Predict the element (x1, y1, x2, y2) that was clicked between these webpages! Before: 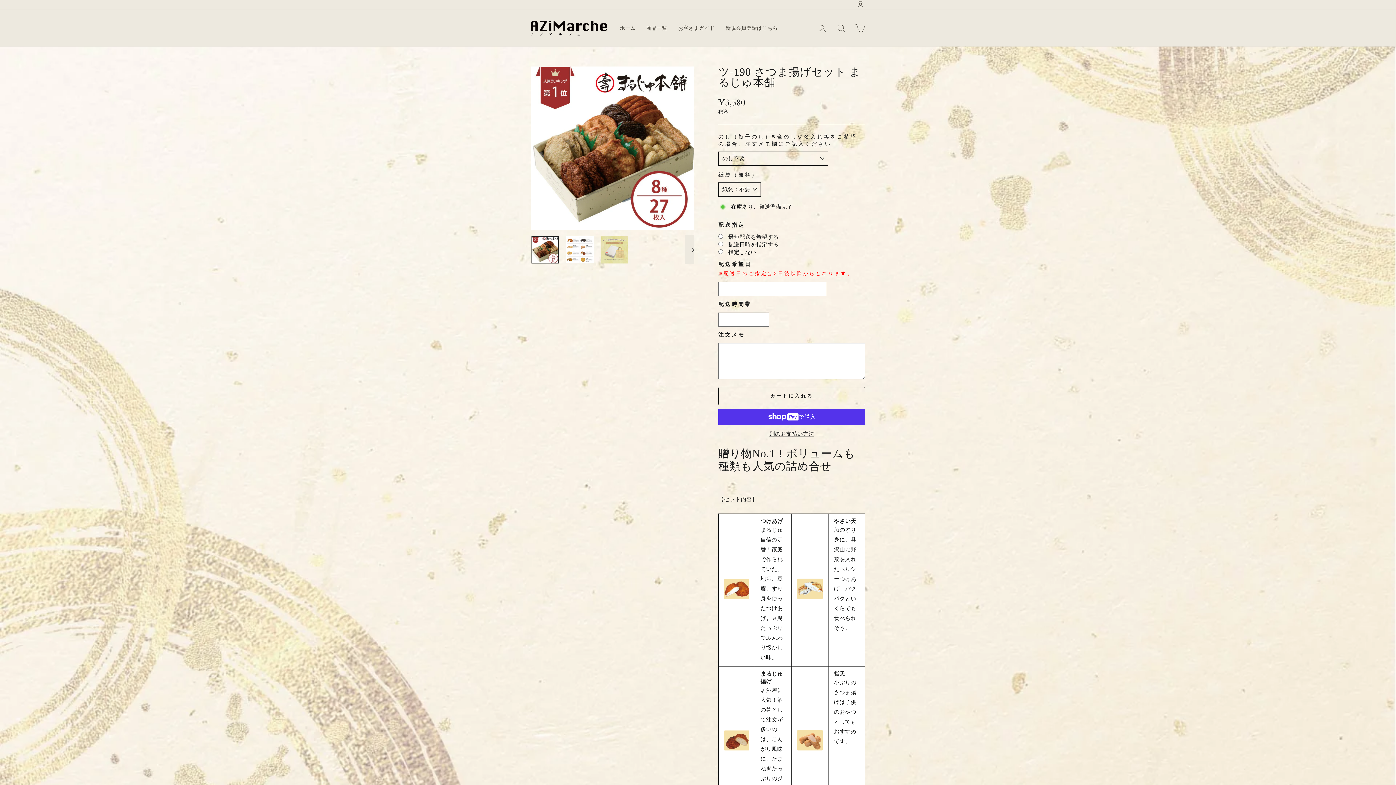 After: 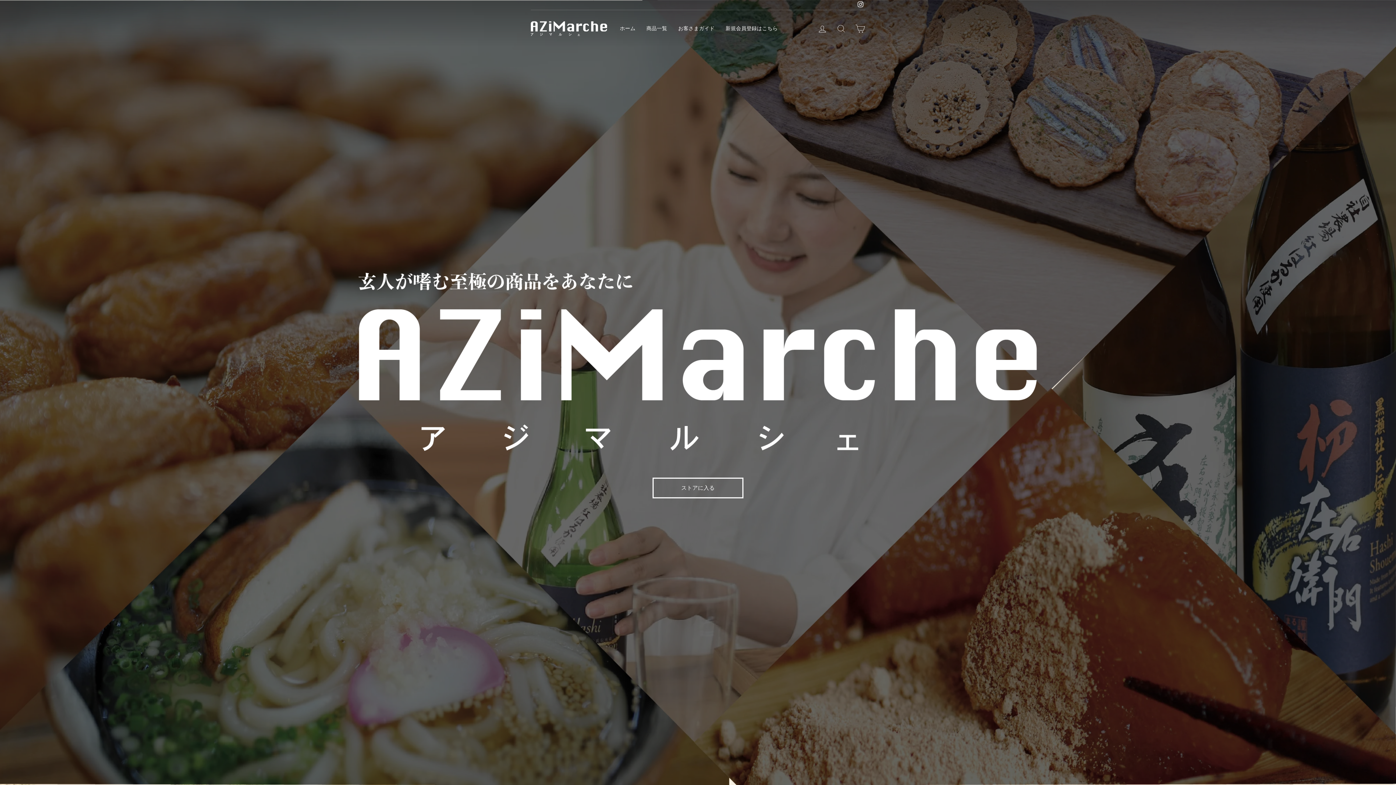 Action: bbox: (530, 20, 607, 35)